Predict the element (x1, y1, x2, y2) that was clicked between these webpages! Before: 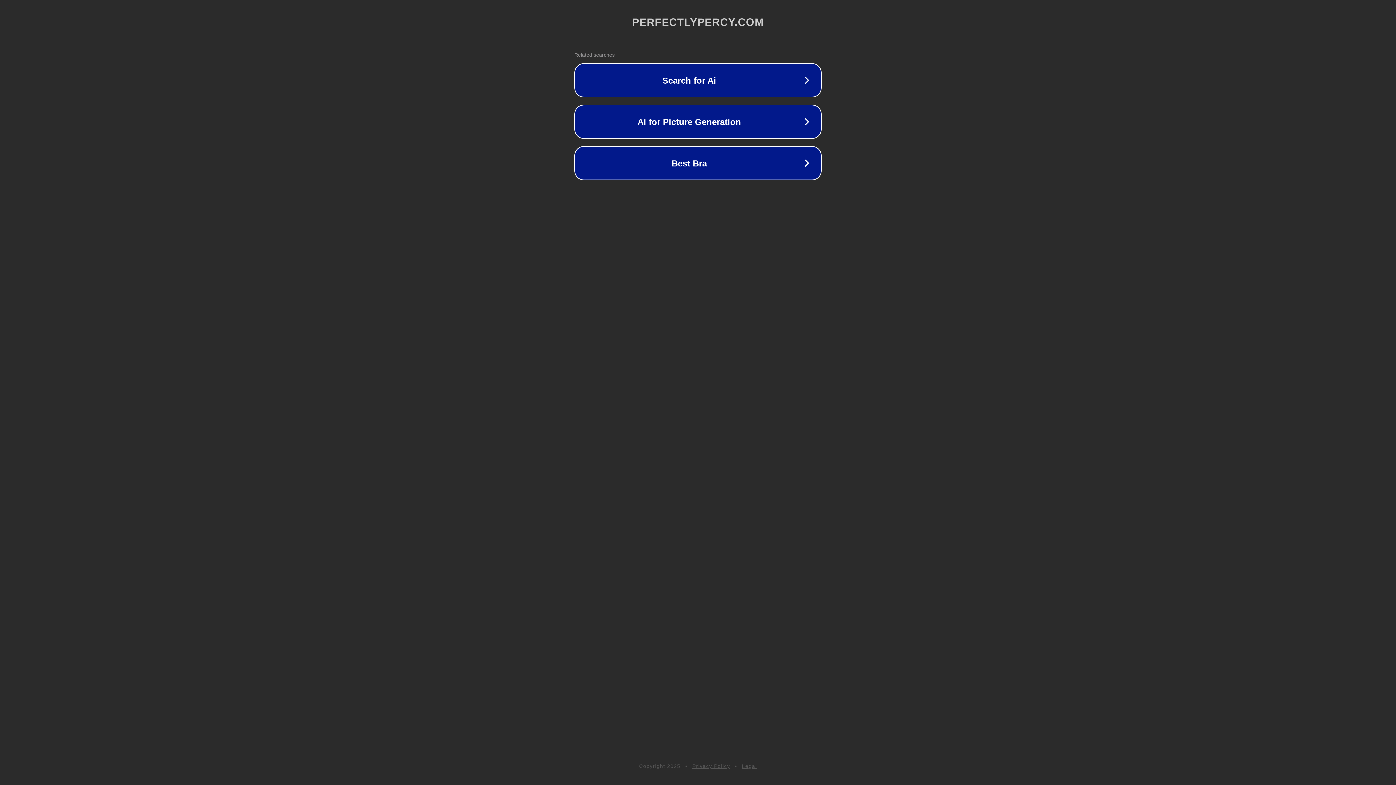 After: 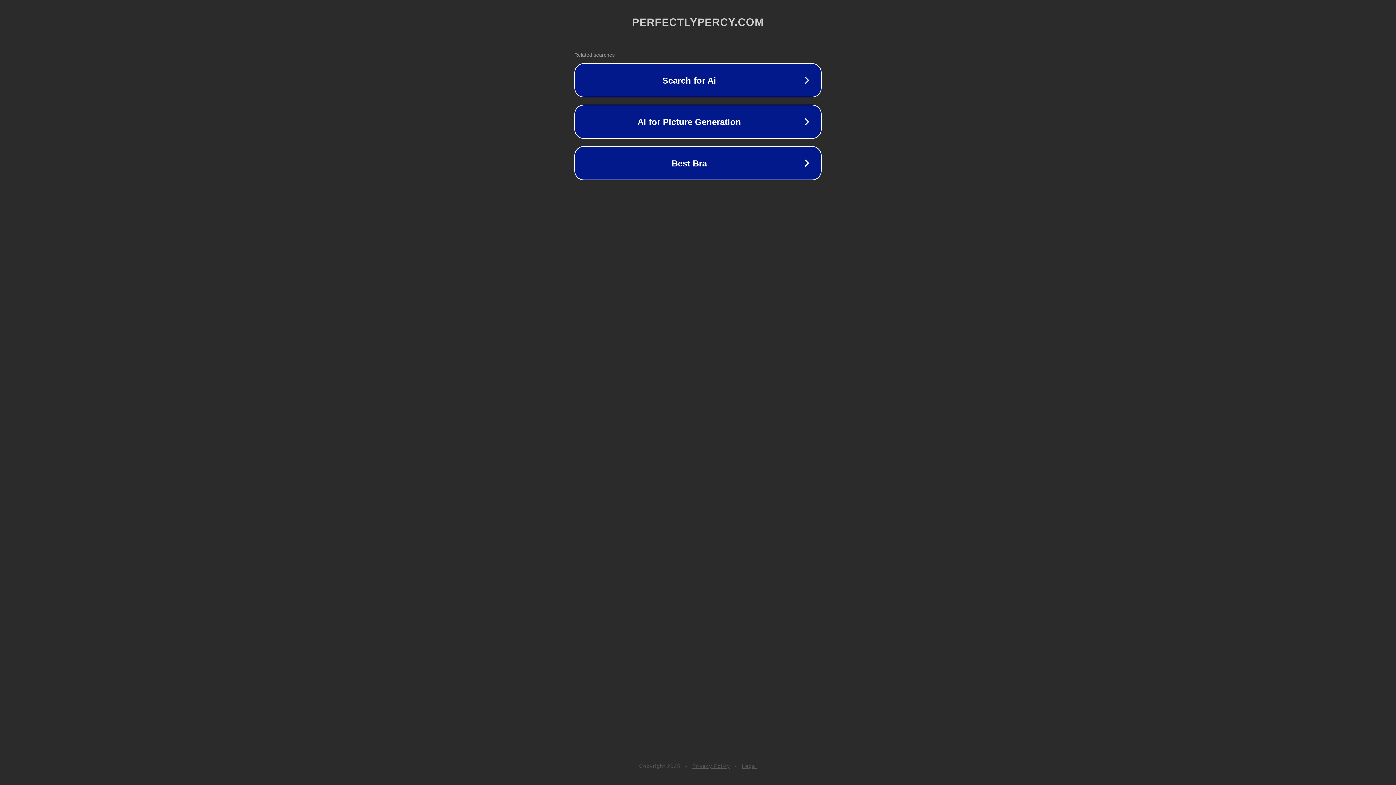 Action: bbox: (692, 763, 730, 769) label: Privacy Policy